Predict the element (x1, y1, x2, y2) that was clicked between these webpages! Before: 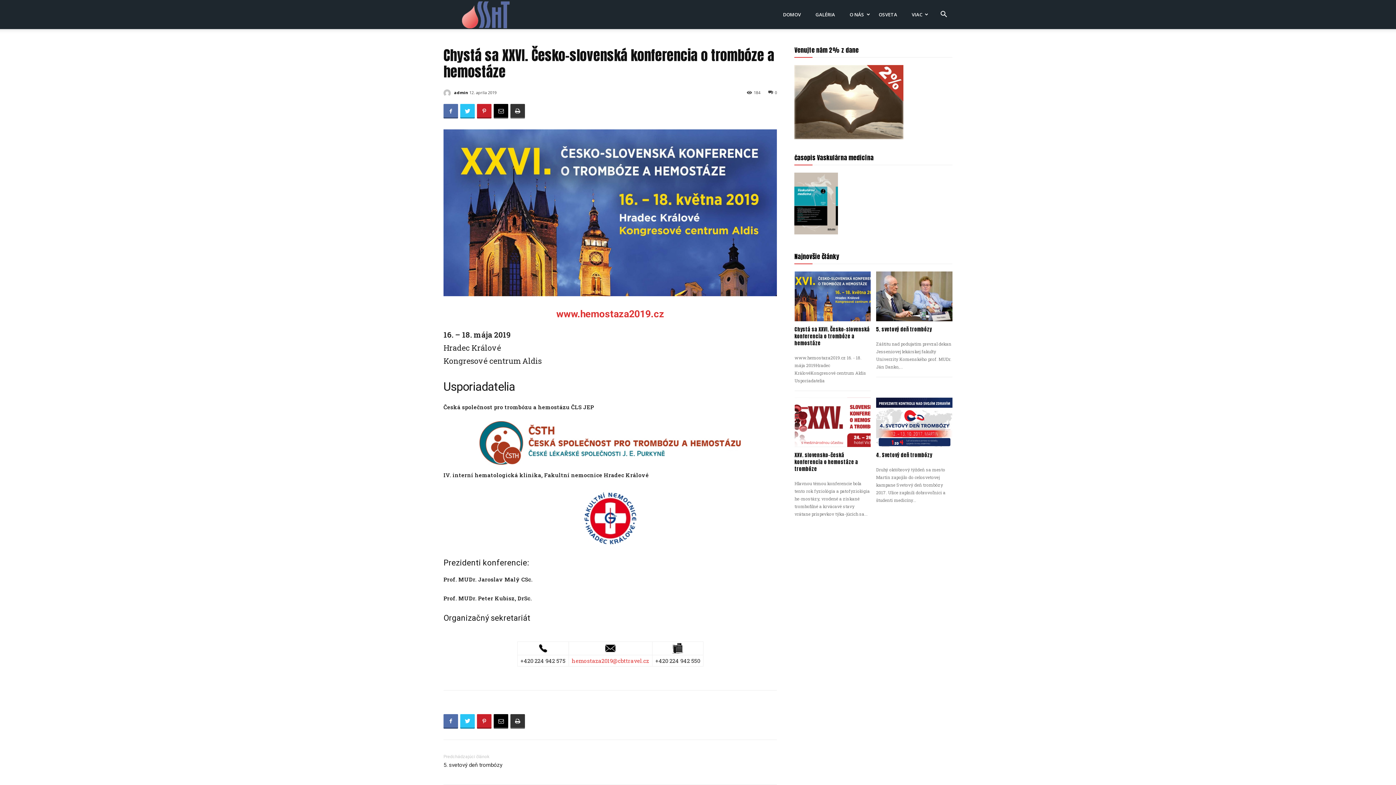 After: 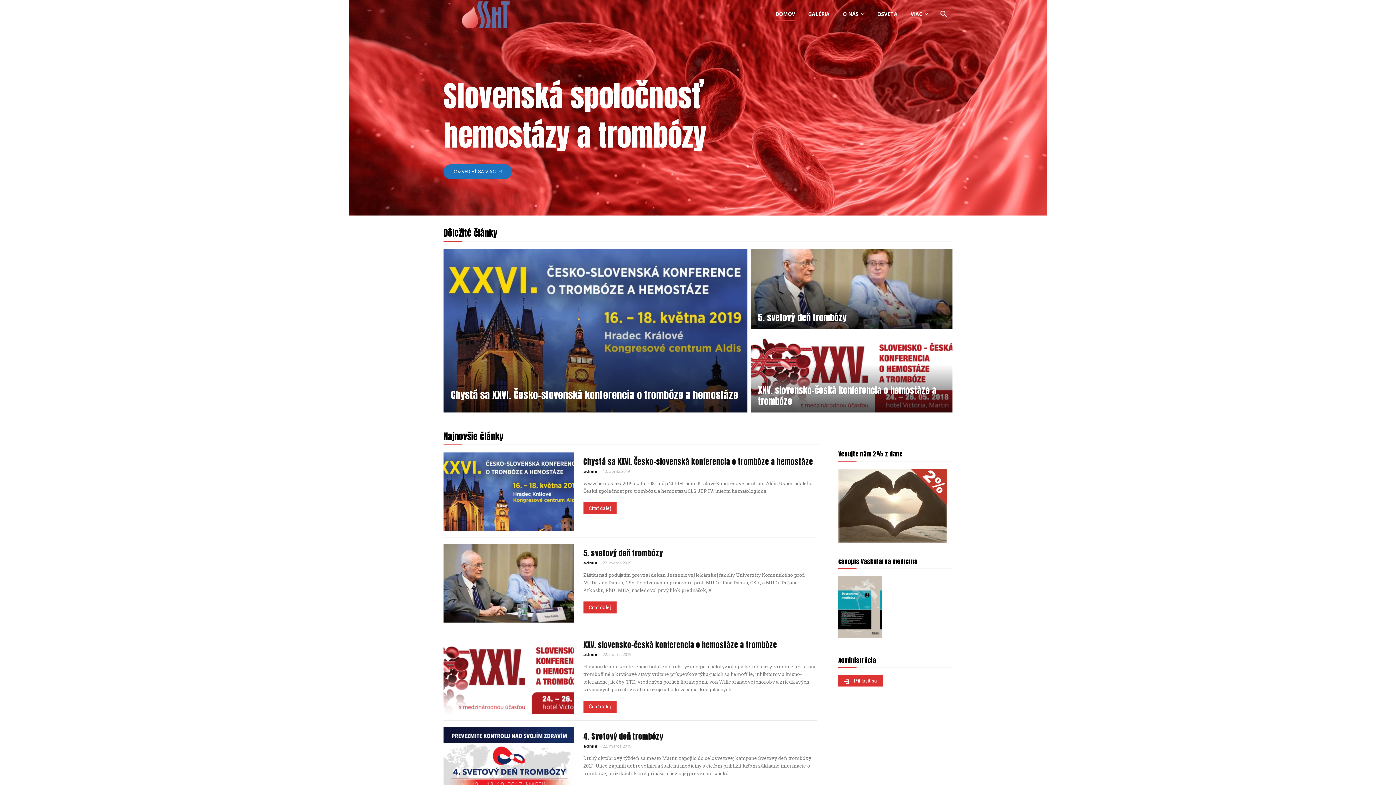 Action: bbox: (783, 6, 801, 22) label: DOMOV